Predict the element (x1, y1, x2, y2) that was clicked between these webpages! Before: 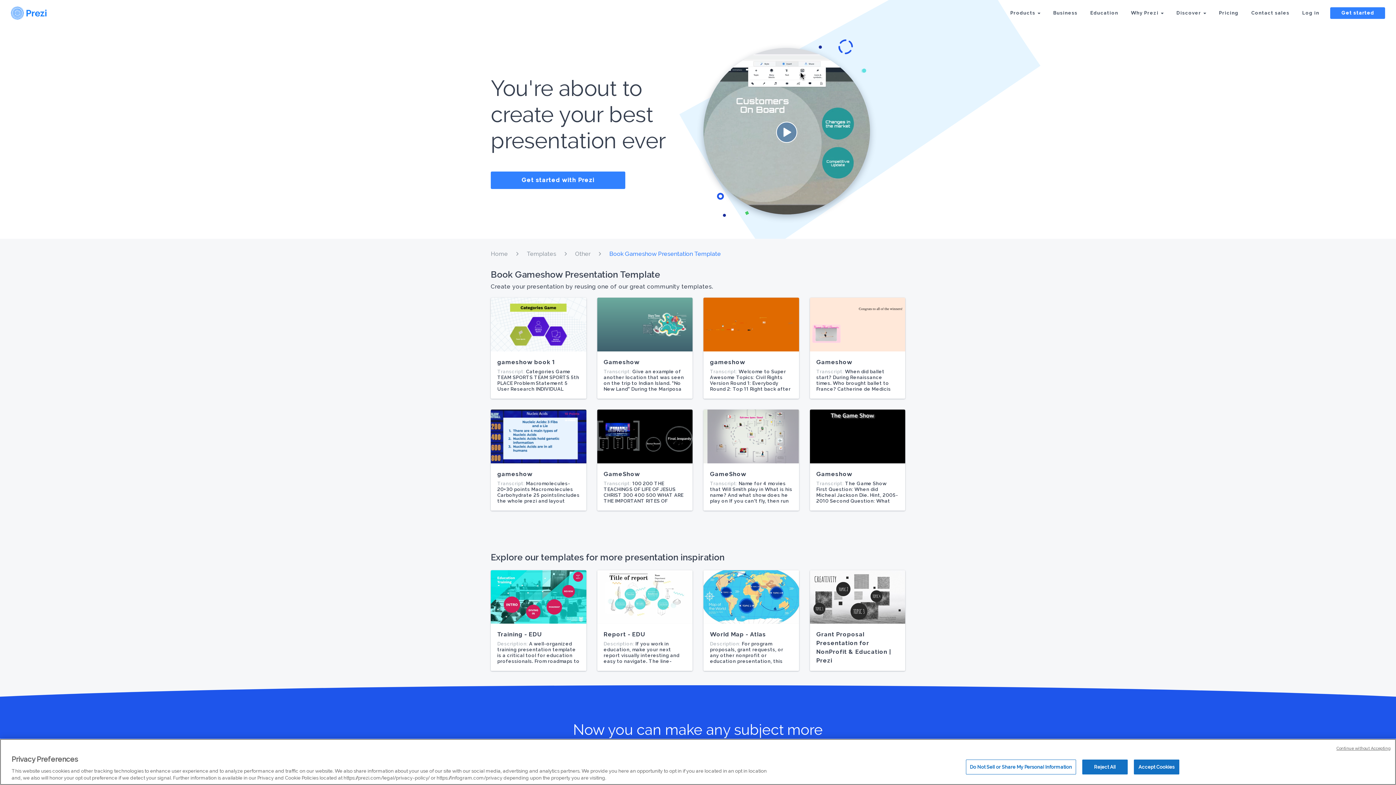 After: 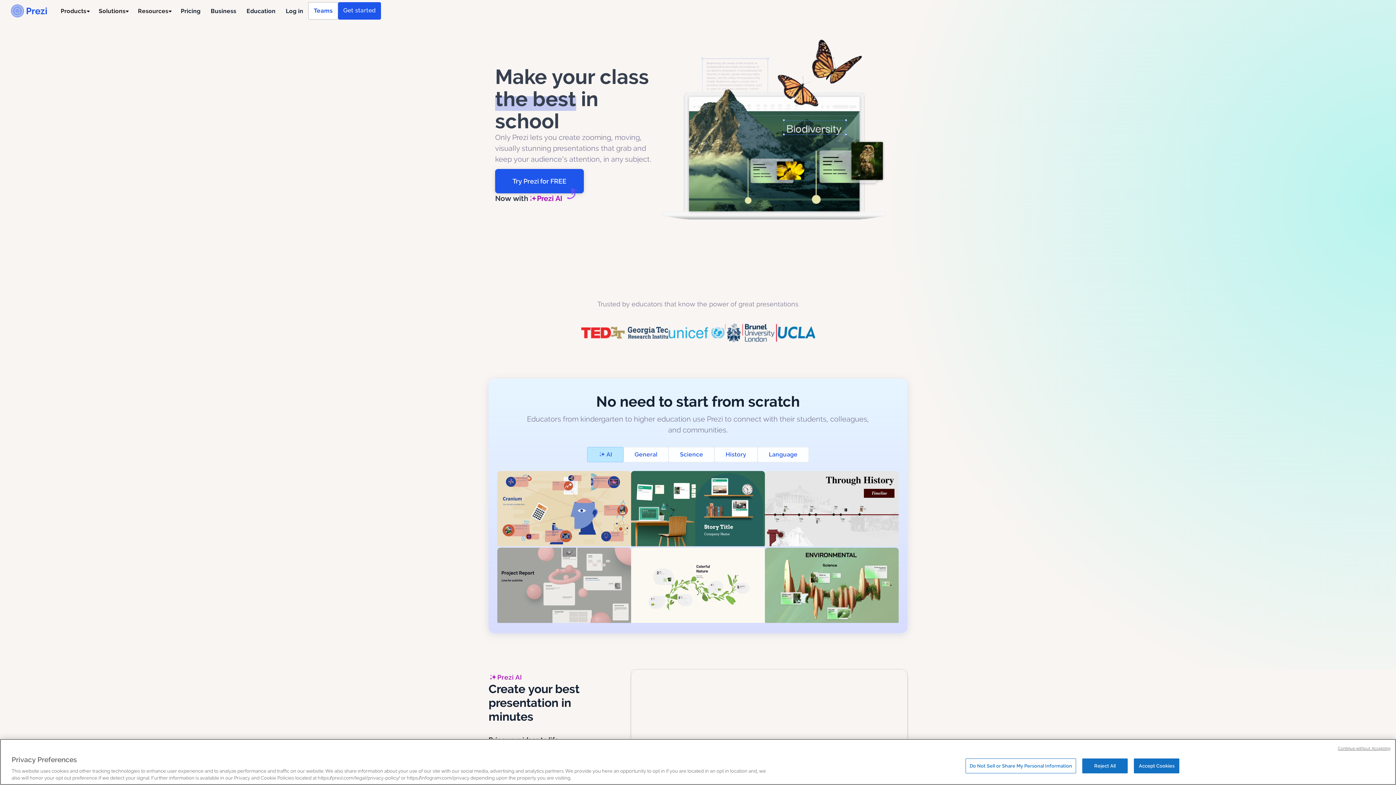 Action: bbox: (1090, 10, 1118, 15) label: Education